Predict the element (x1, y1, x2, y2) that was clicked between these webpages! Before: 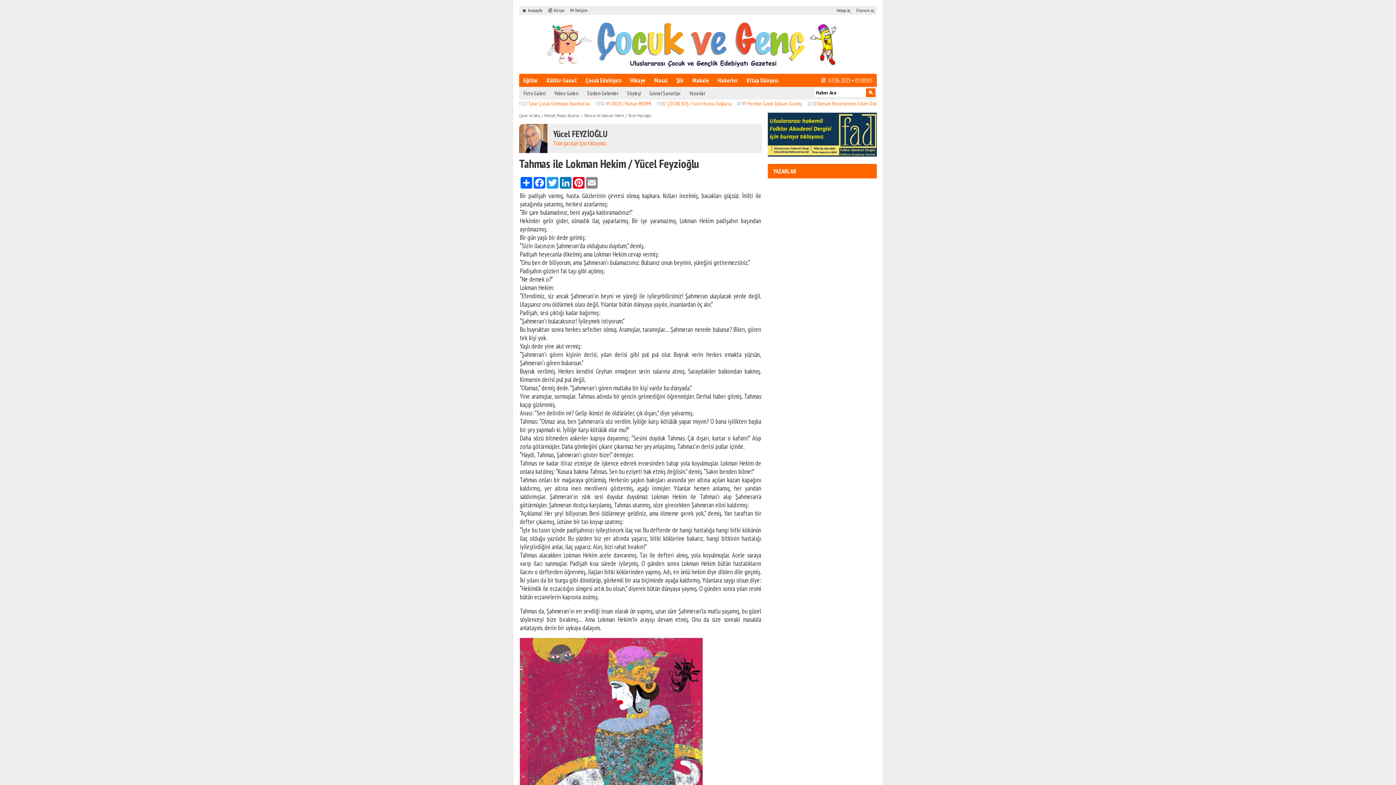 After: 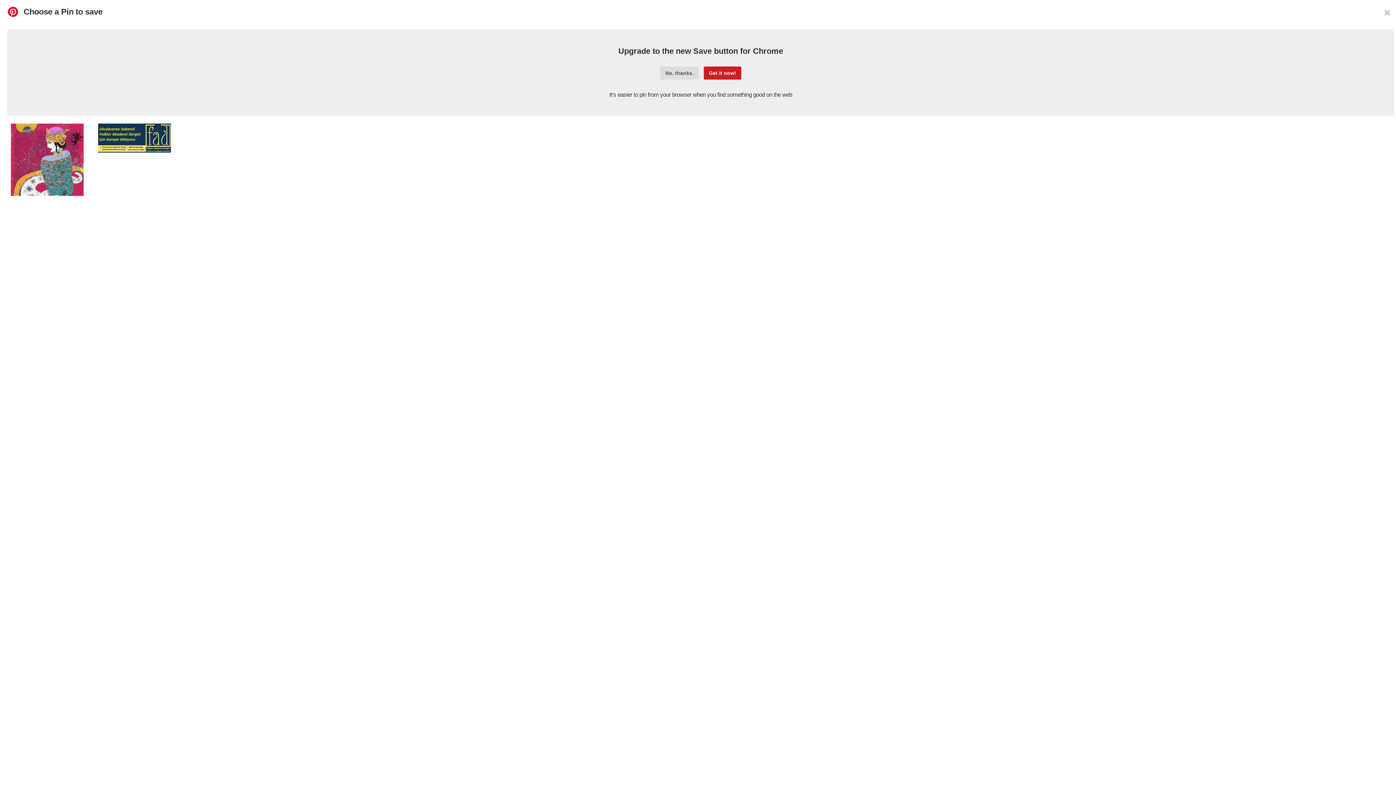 Action: label: Pinterest bbox: (572, 177, 585, 188)